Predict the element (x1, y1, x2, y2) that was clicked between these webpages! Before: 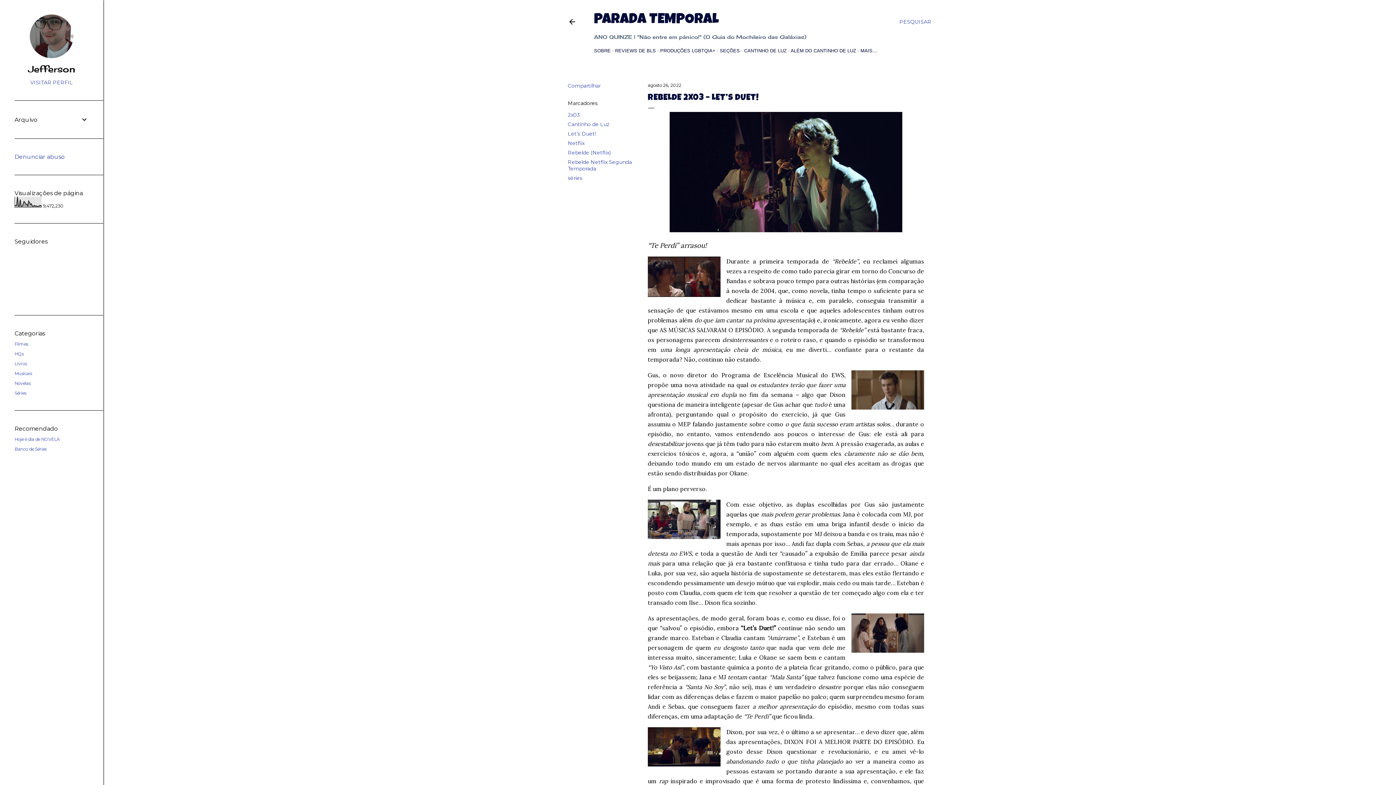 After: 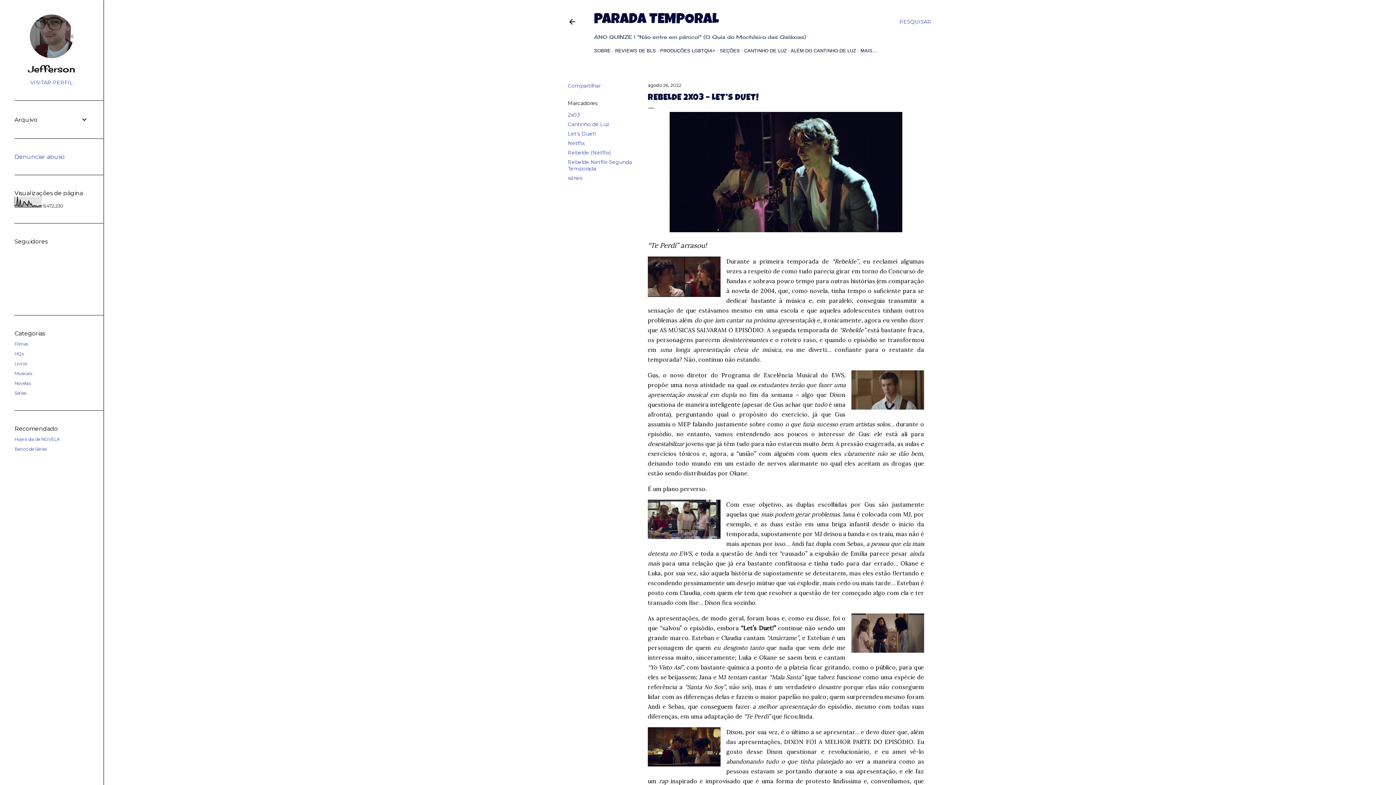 Action: label: Denunciar abuso bbox: (14, 153, 64, 160)